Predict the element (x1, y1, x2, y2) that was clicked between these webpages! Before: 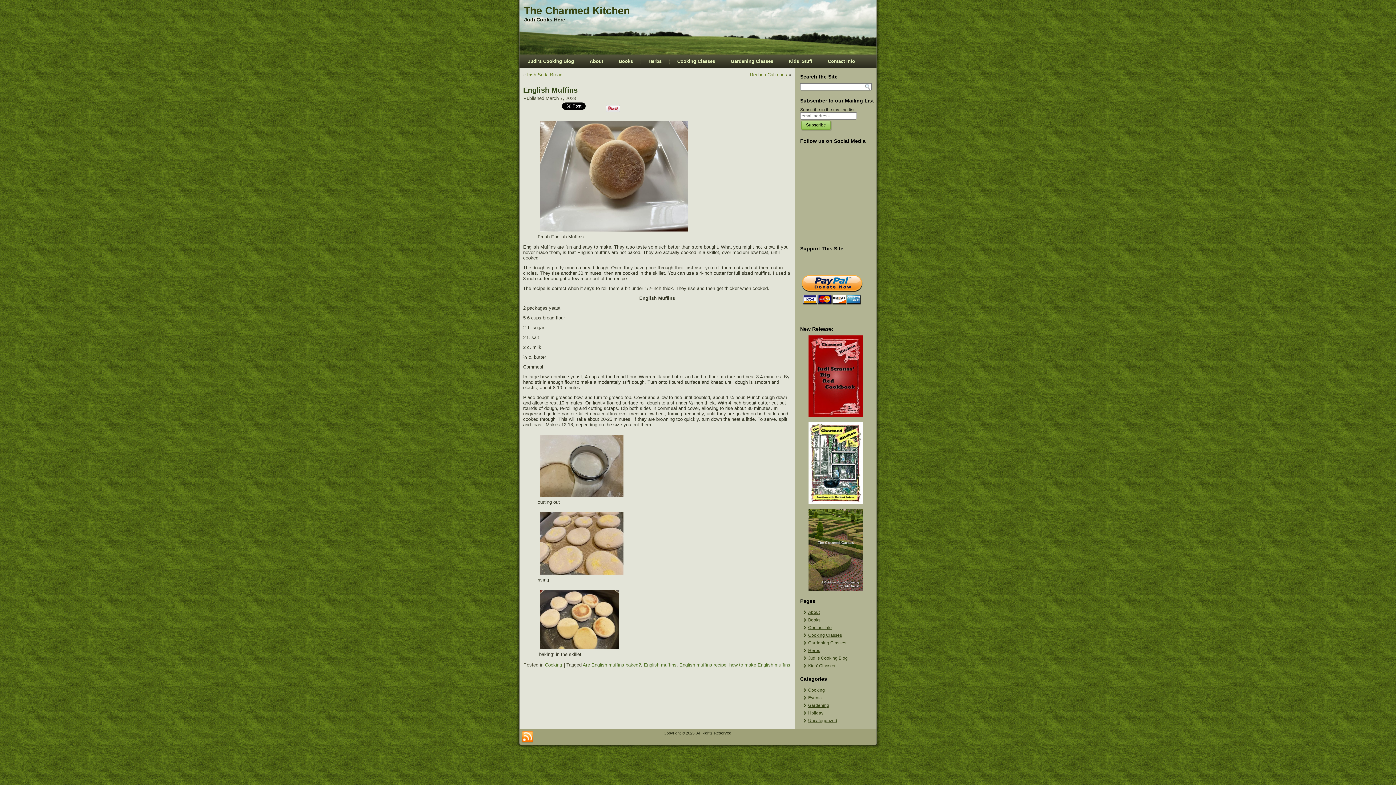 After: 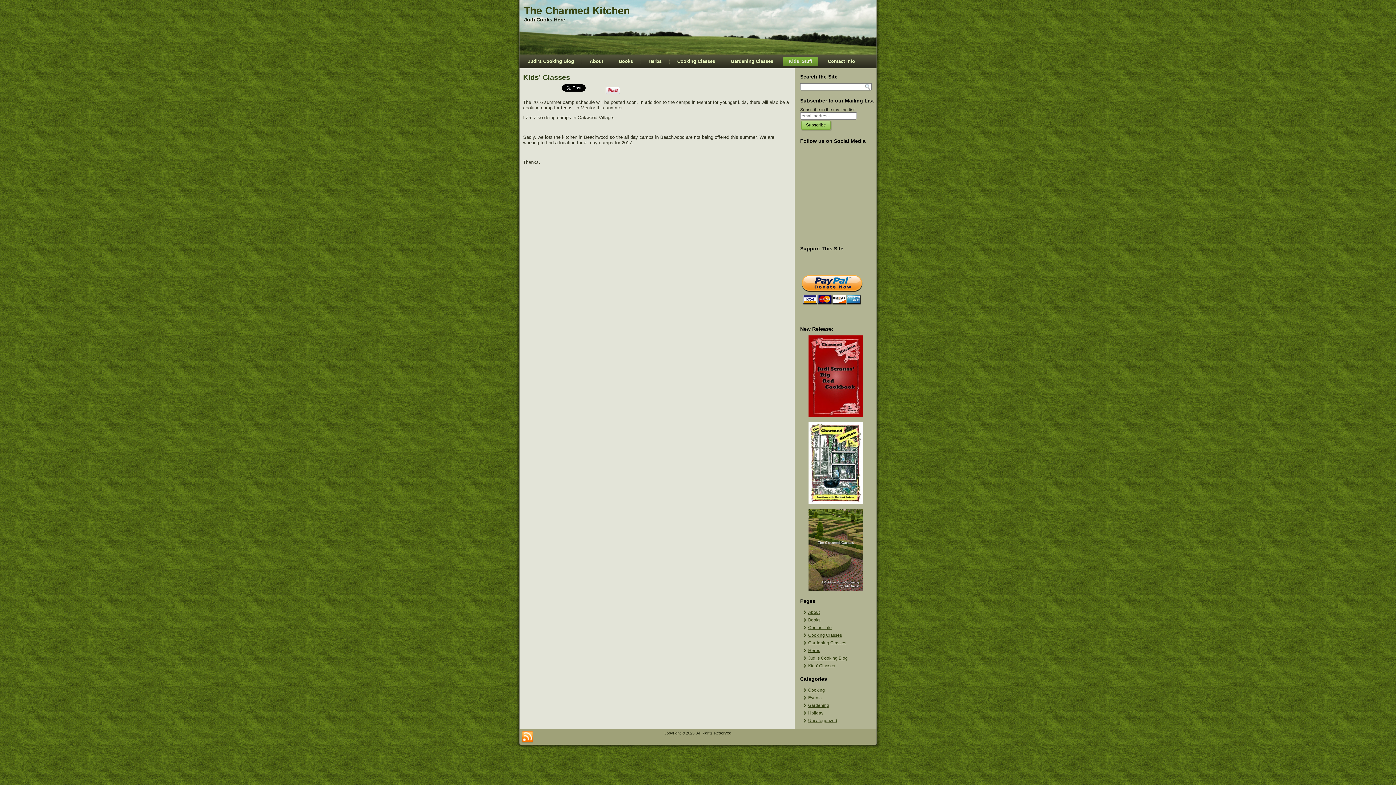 Action: bbox: (808, 663, 835, 668) label: Kids’ Classes